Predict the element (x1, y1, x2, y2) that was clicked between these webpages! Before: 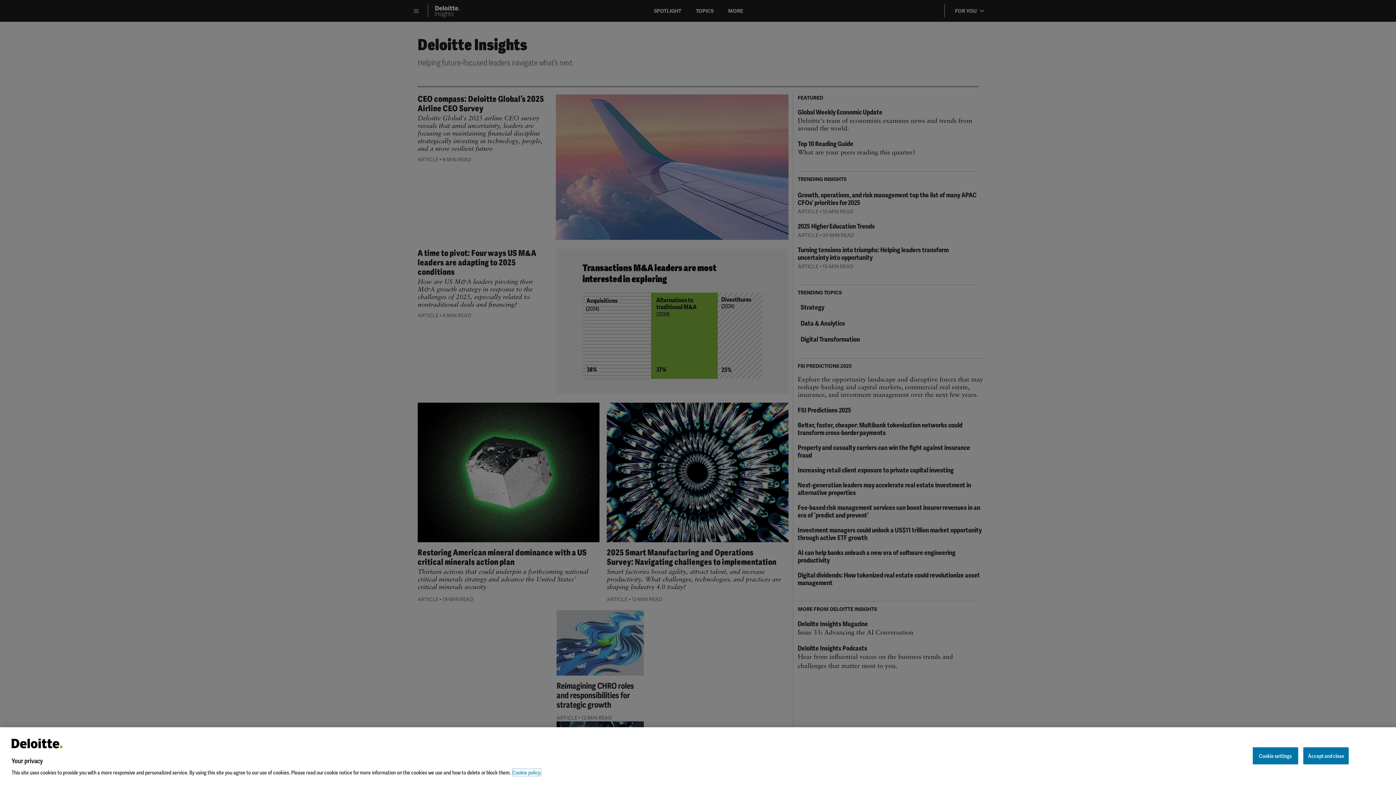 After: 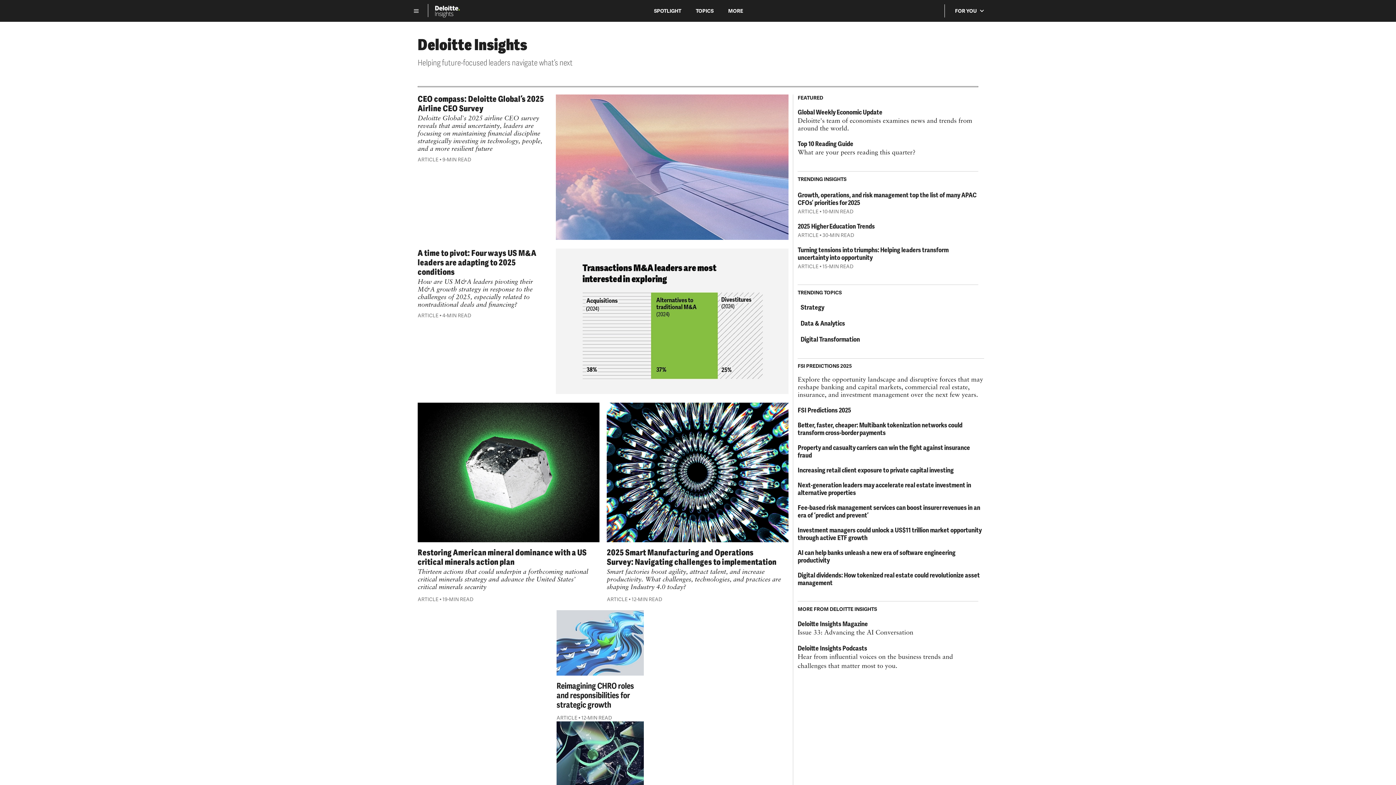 Action: bbox: (1303, 747, 1349, 764) label: Accept and close